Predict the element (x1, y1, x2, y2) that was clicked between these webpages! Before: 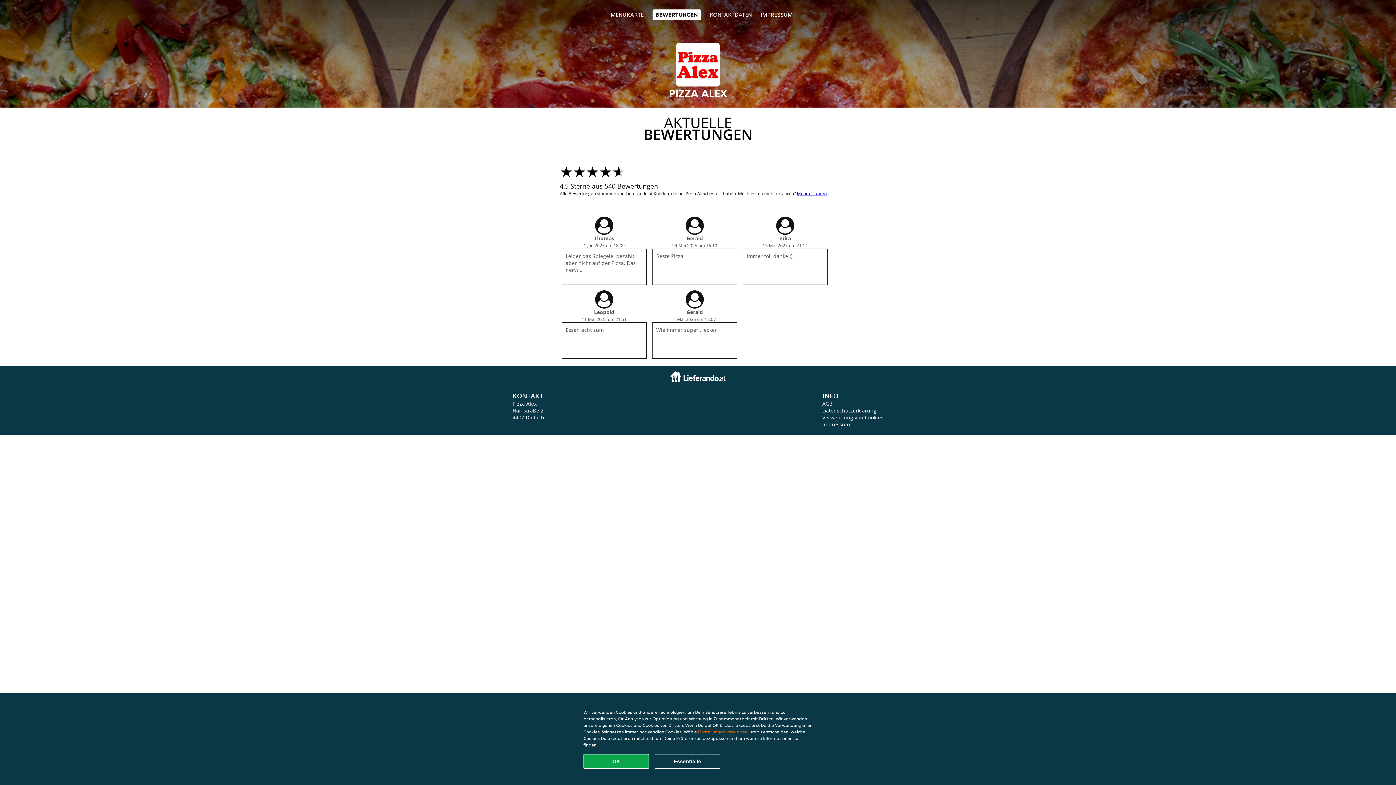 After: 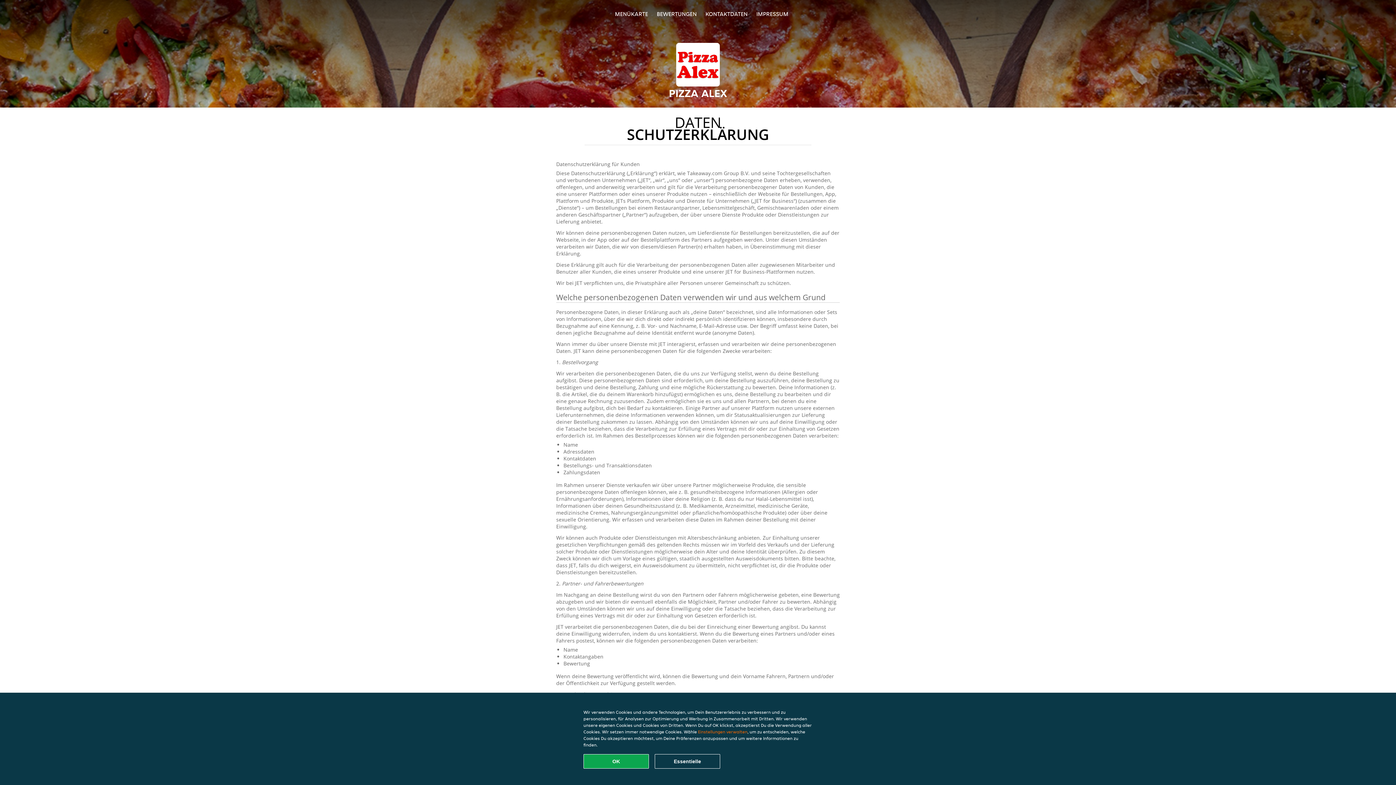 Action: bbox: (822, 407, 876, 414) label: Datenschutzerklärung